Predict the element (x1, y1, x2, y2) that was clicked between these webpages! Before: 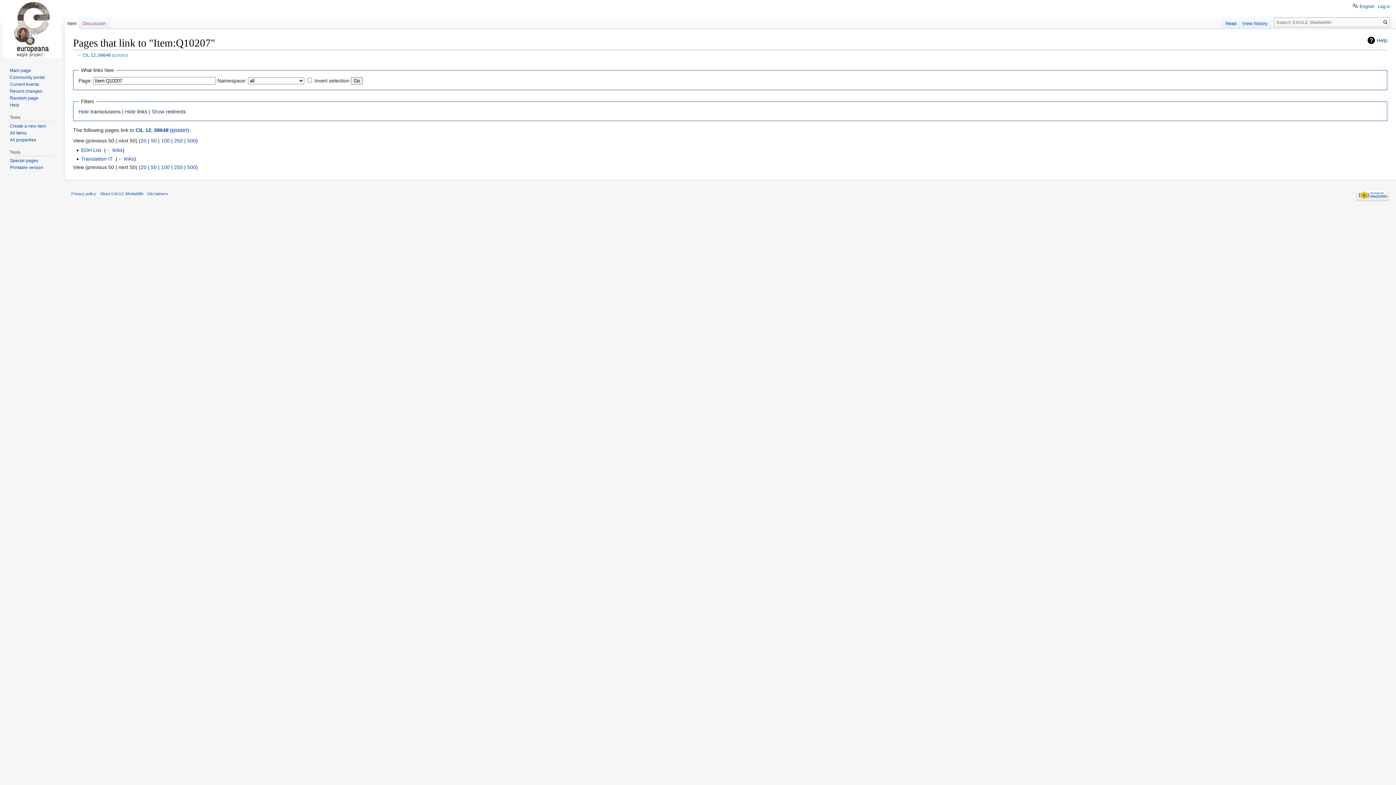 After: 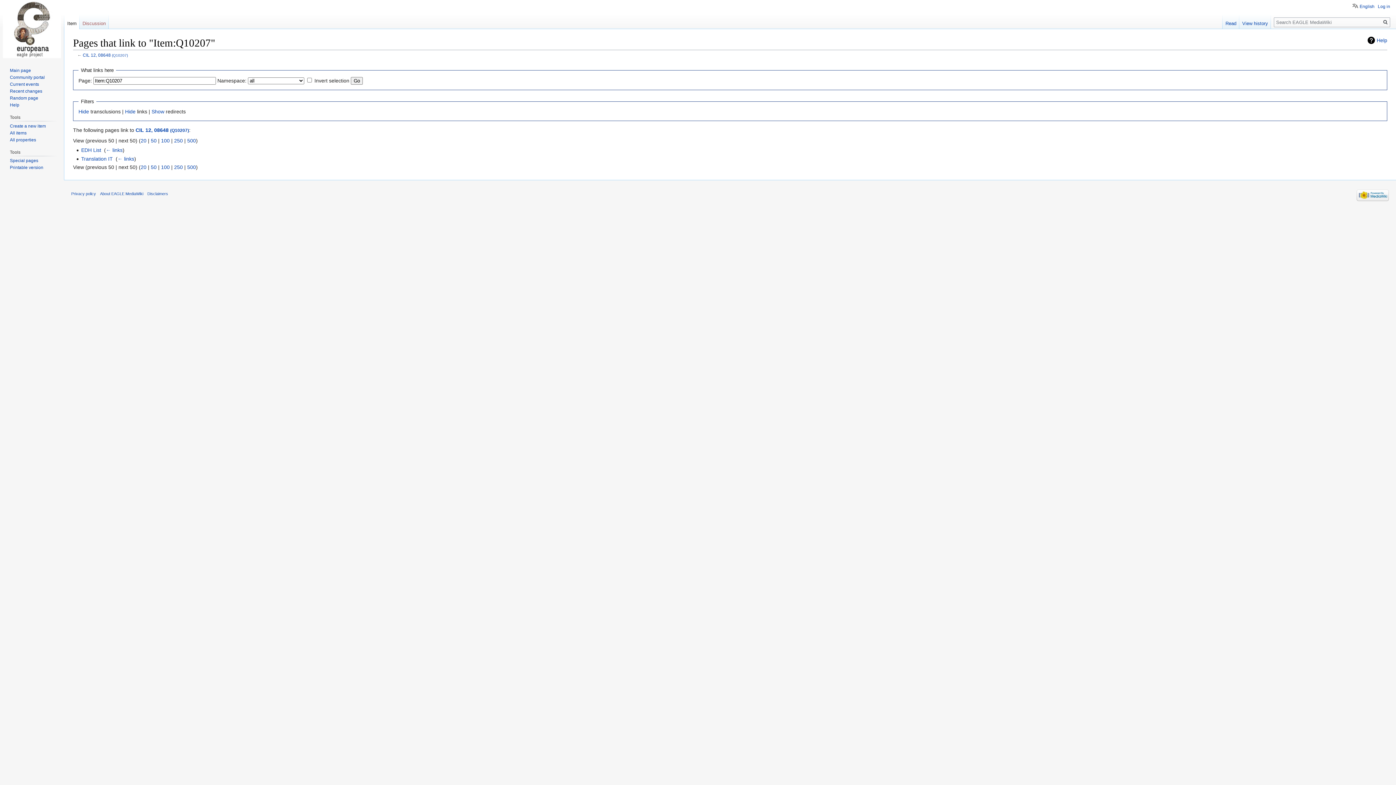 Action: label: 50 bbox: (150, 164, 156, 170)